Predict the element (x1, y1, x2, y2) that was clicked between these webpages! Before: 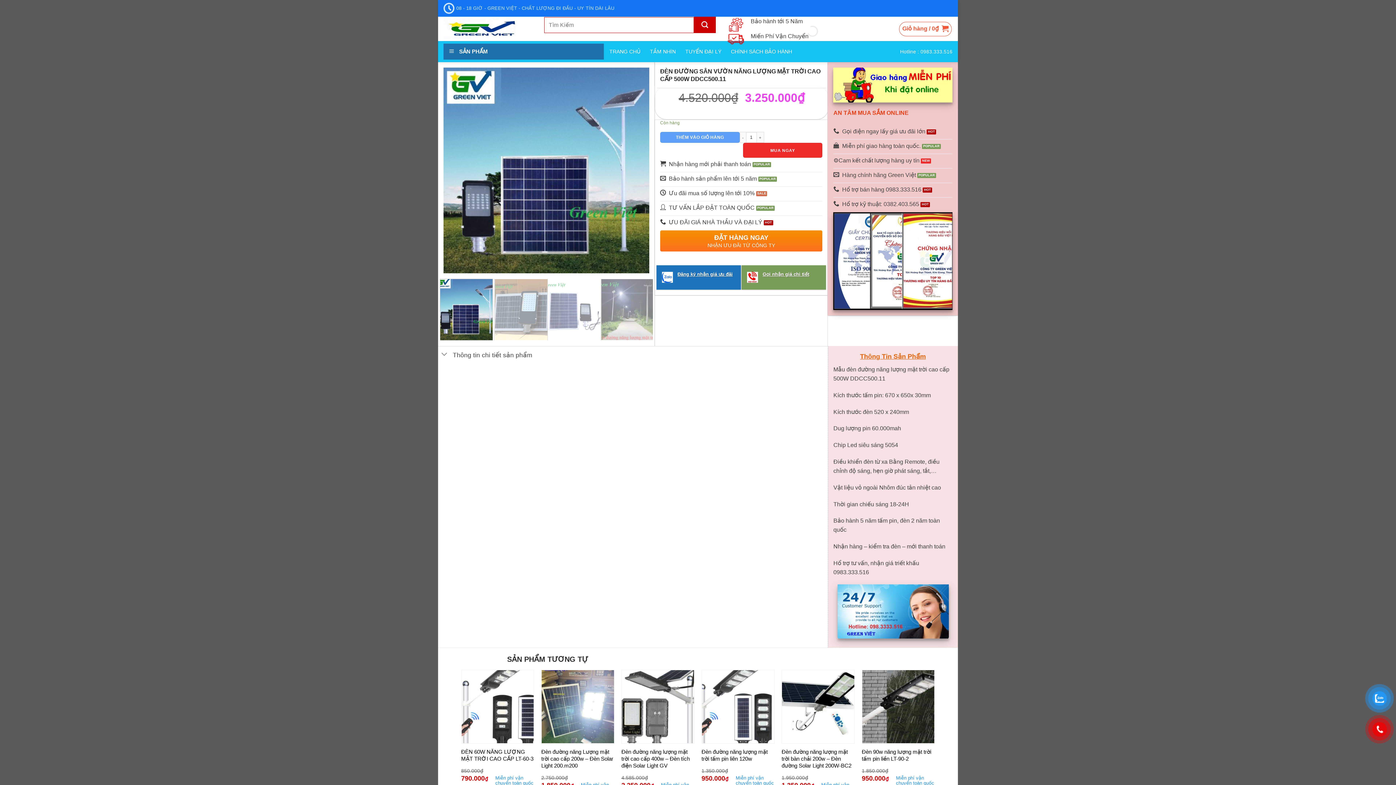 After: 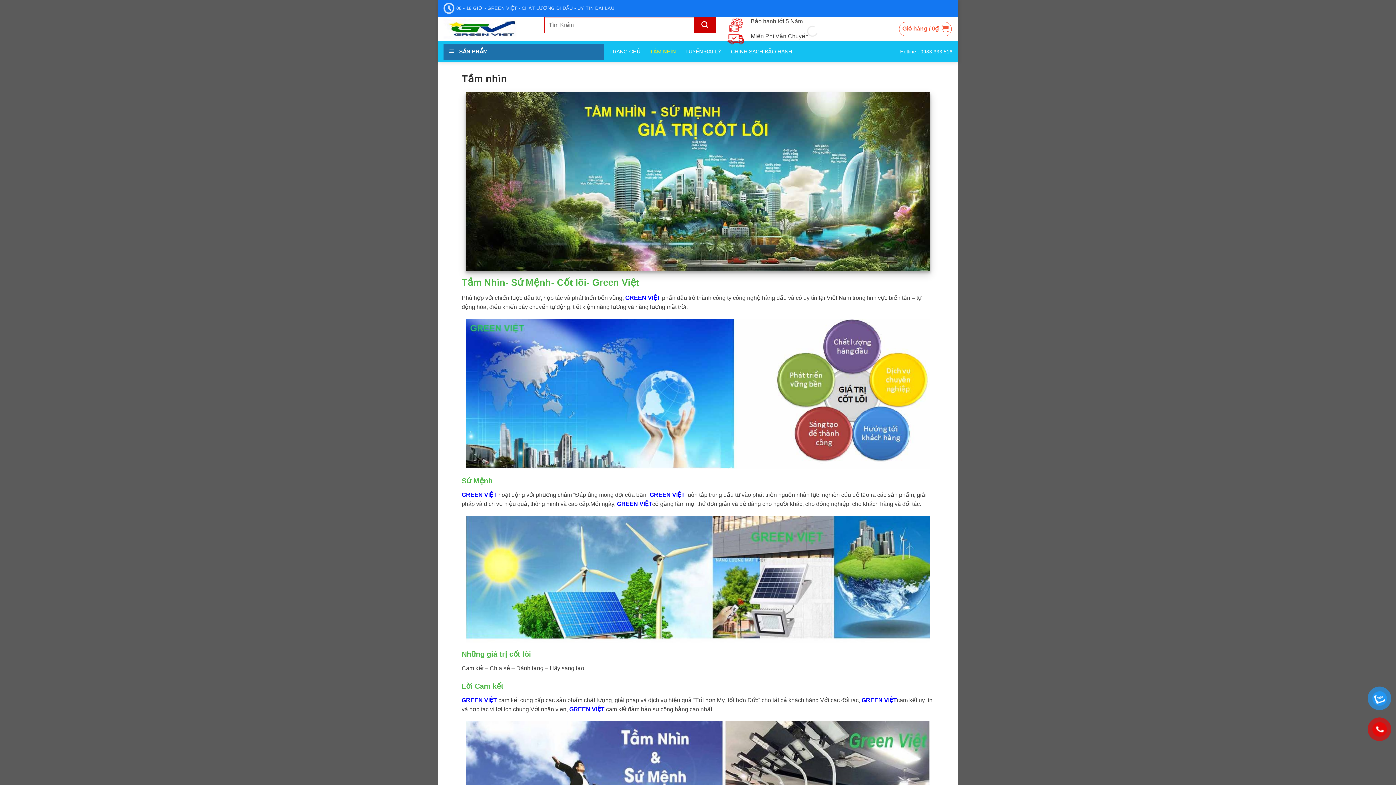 Action: bbox: (650, 44, 675, 58) label: TẦM NHÌN